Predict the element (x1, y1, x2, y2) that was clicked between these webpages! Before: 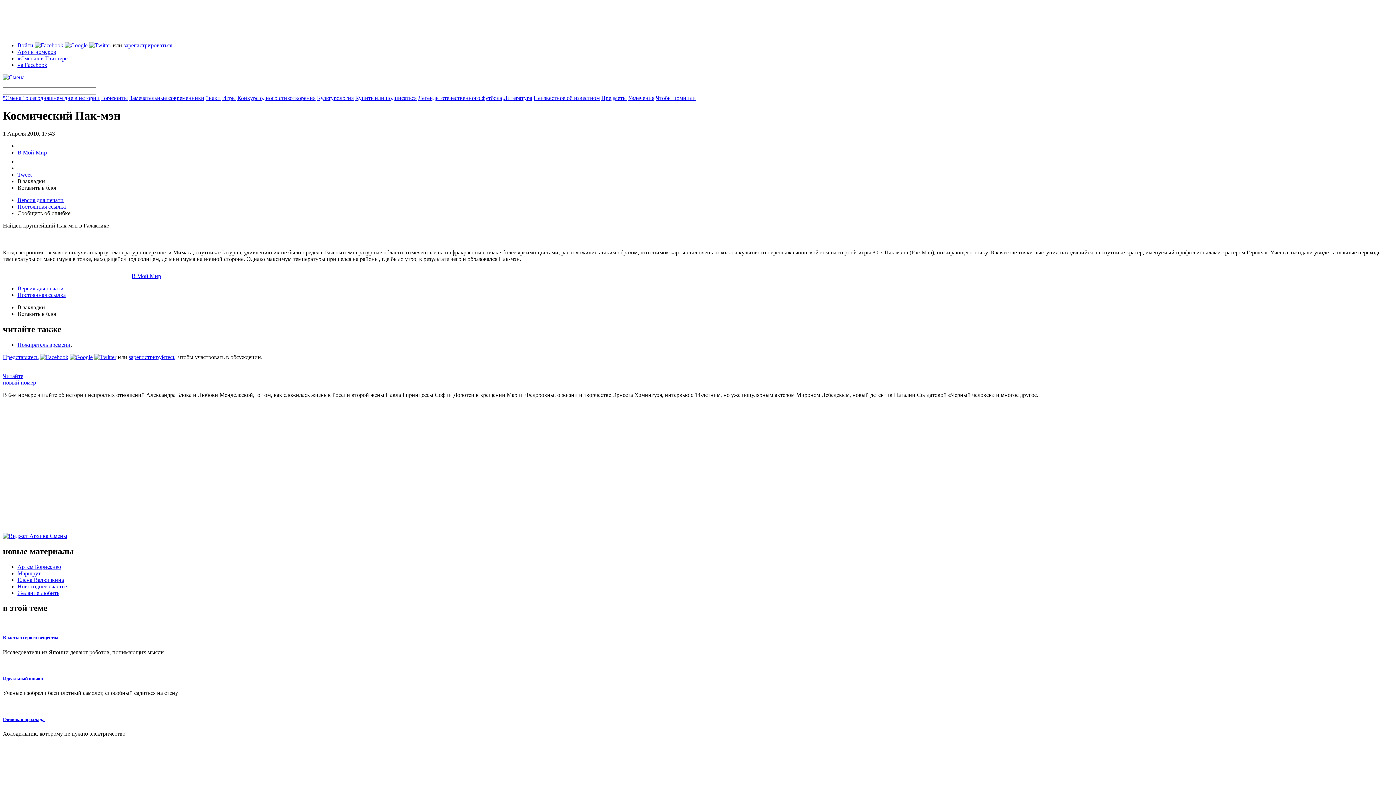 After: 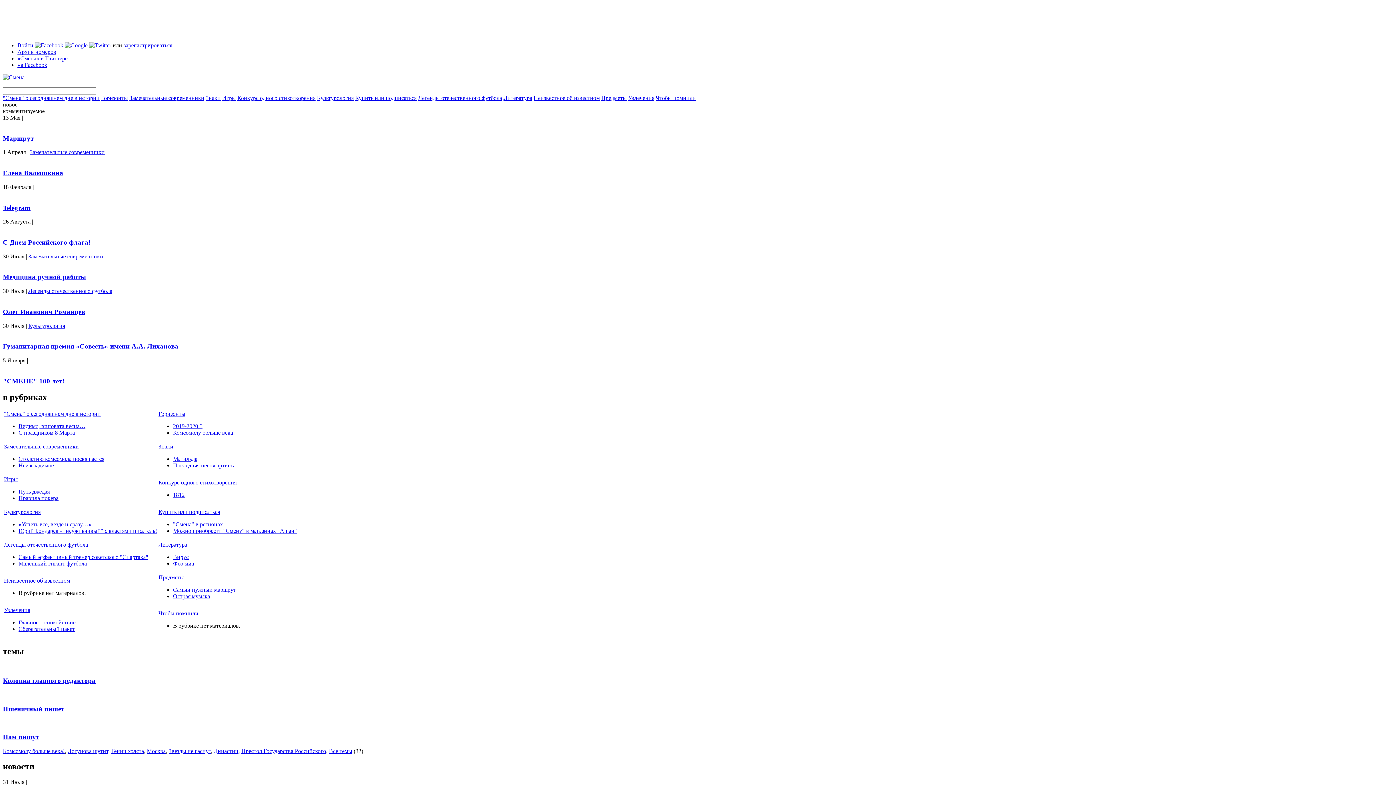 Action: bbox: (89, 42, 111, 48)